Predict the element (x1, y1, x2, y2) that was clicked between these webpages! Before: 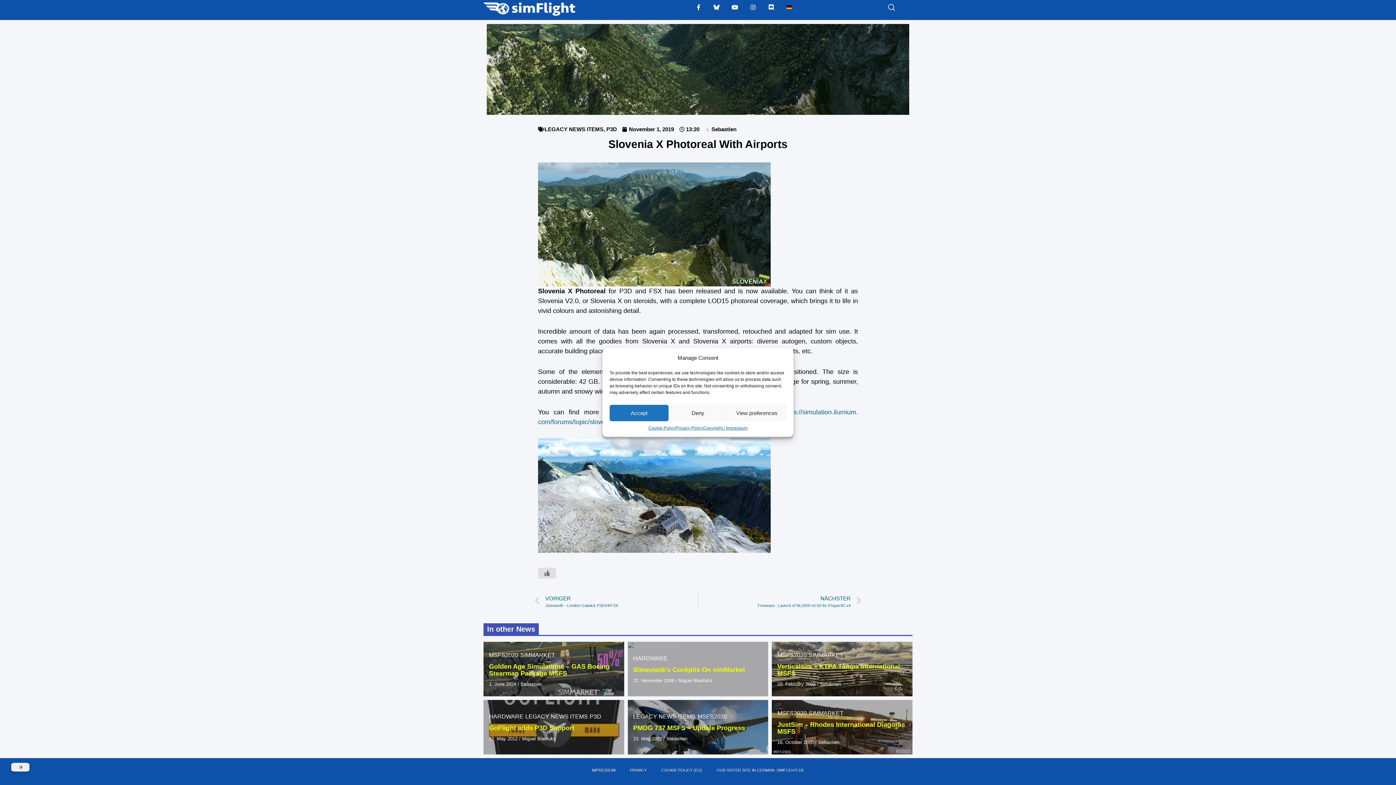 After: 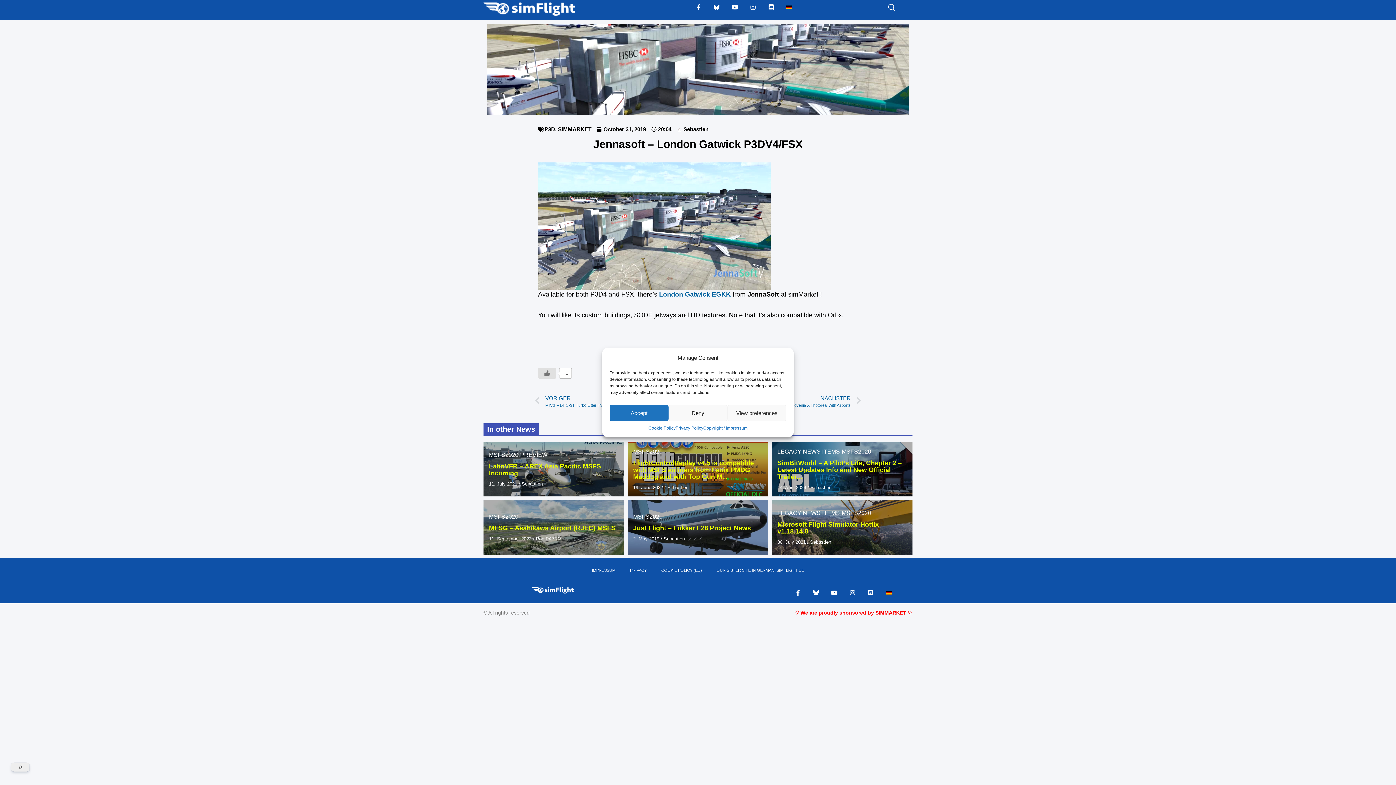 Action: bbox: (534, 593, 698, 609) label: Prev
VORIGER
Jennasoft – London Gatwick P3DV4/FSX